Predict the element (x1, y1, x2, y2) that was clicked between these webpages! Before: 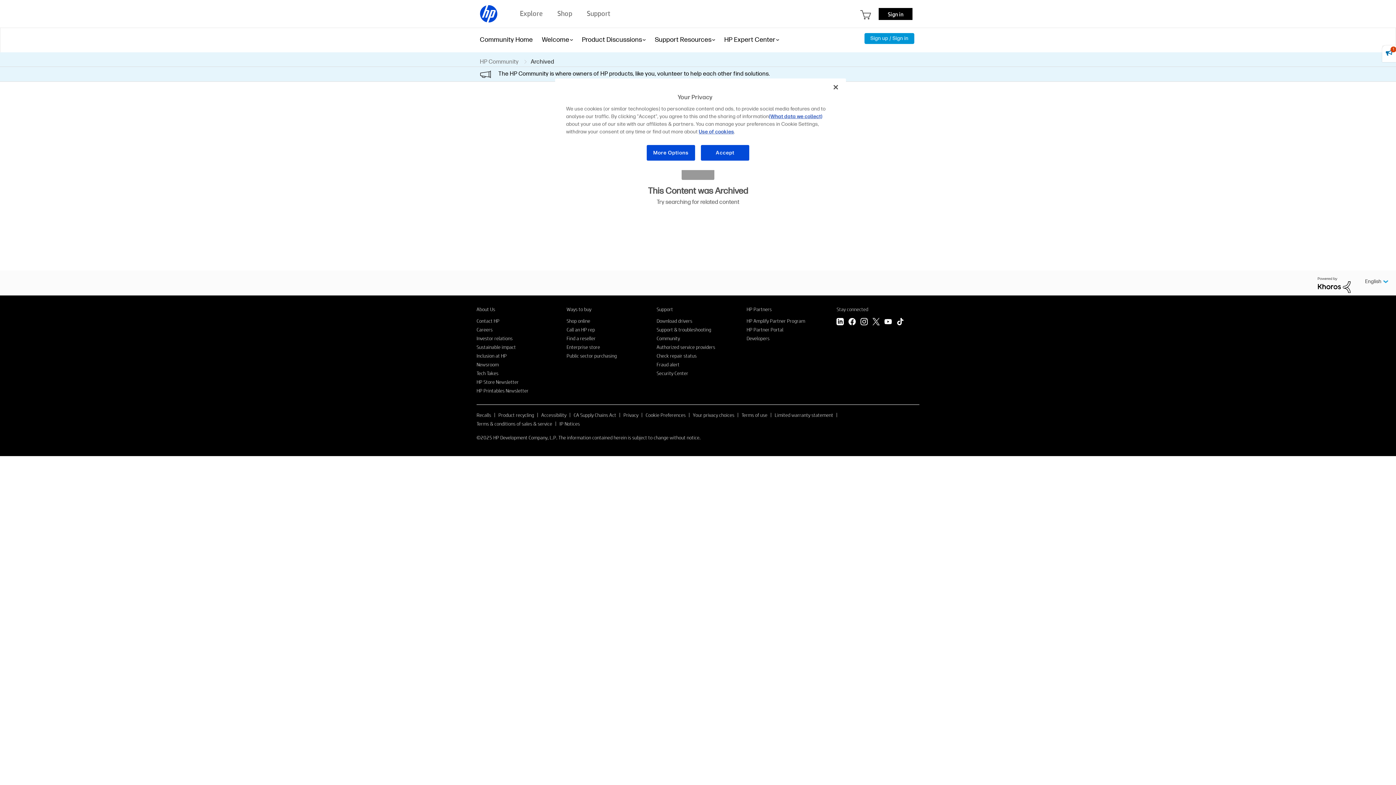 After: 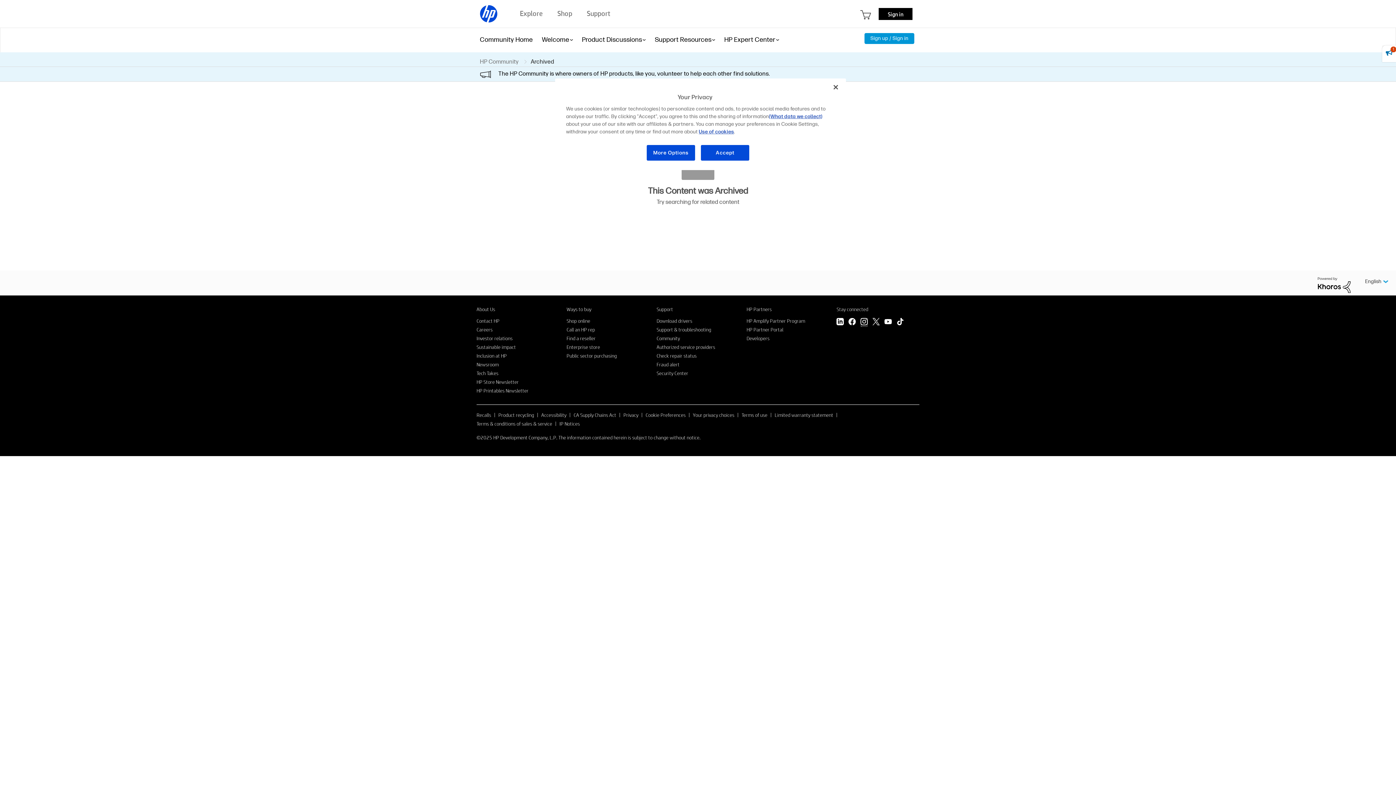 Action: label: Instagram bbox: (860, 318, 868, 327)